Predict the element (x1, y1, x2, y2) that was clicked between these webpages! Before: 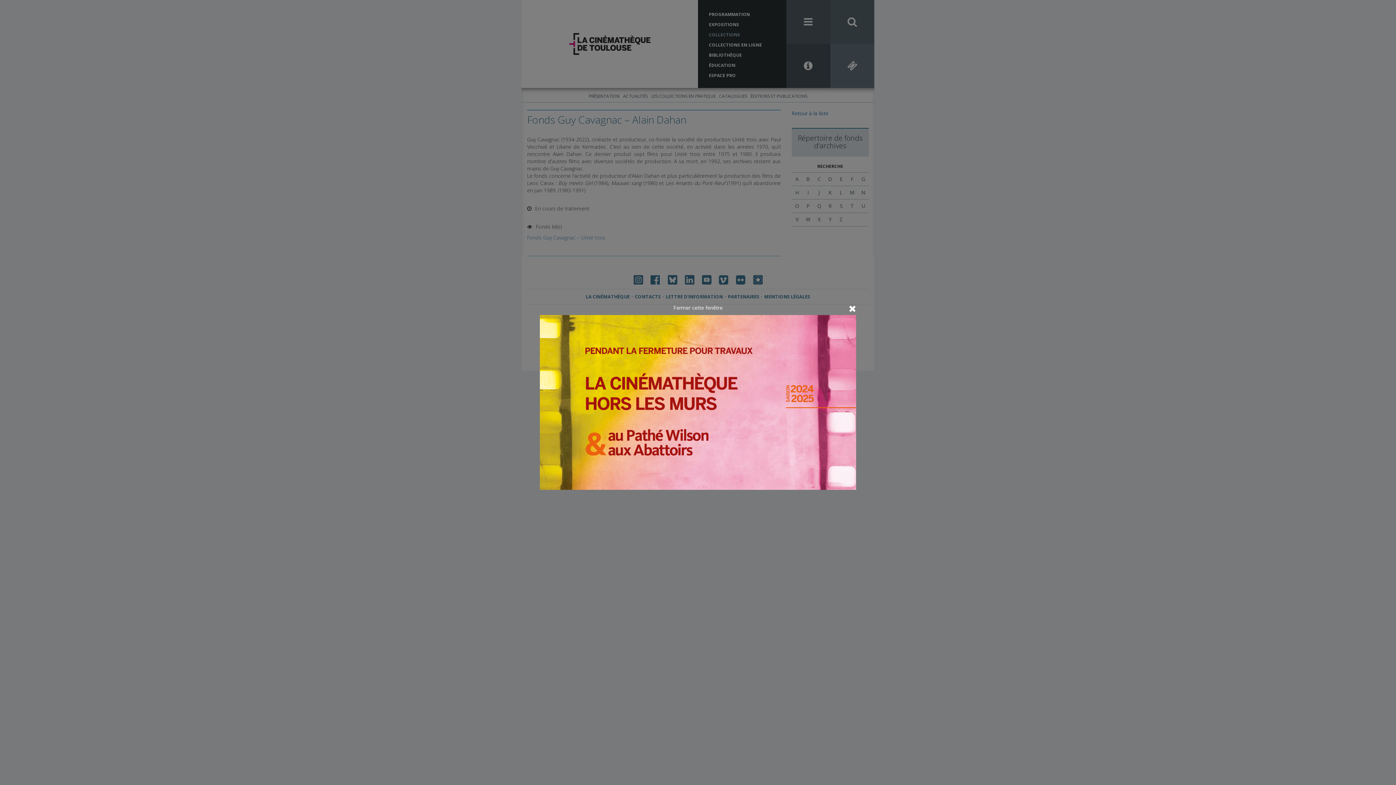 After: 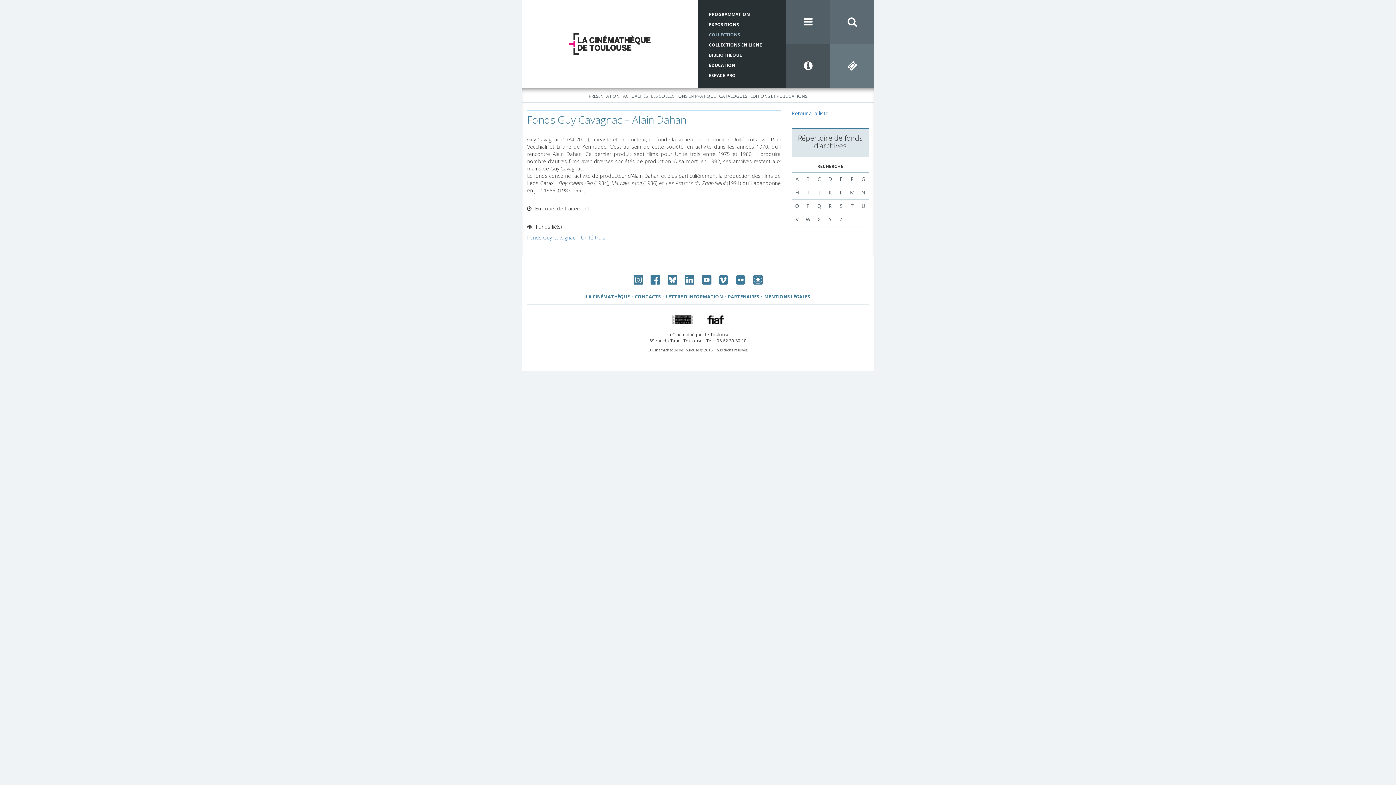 Action: label: Fermer cette fenêtre bbox: (673, 304, 722, 311)